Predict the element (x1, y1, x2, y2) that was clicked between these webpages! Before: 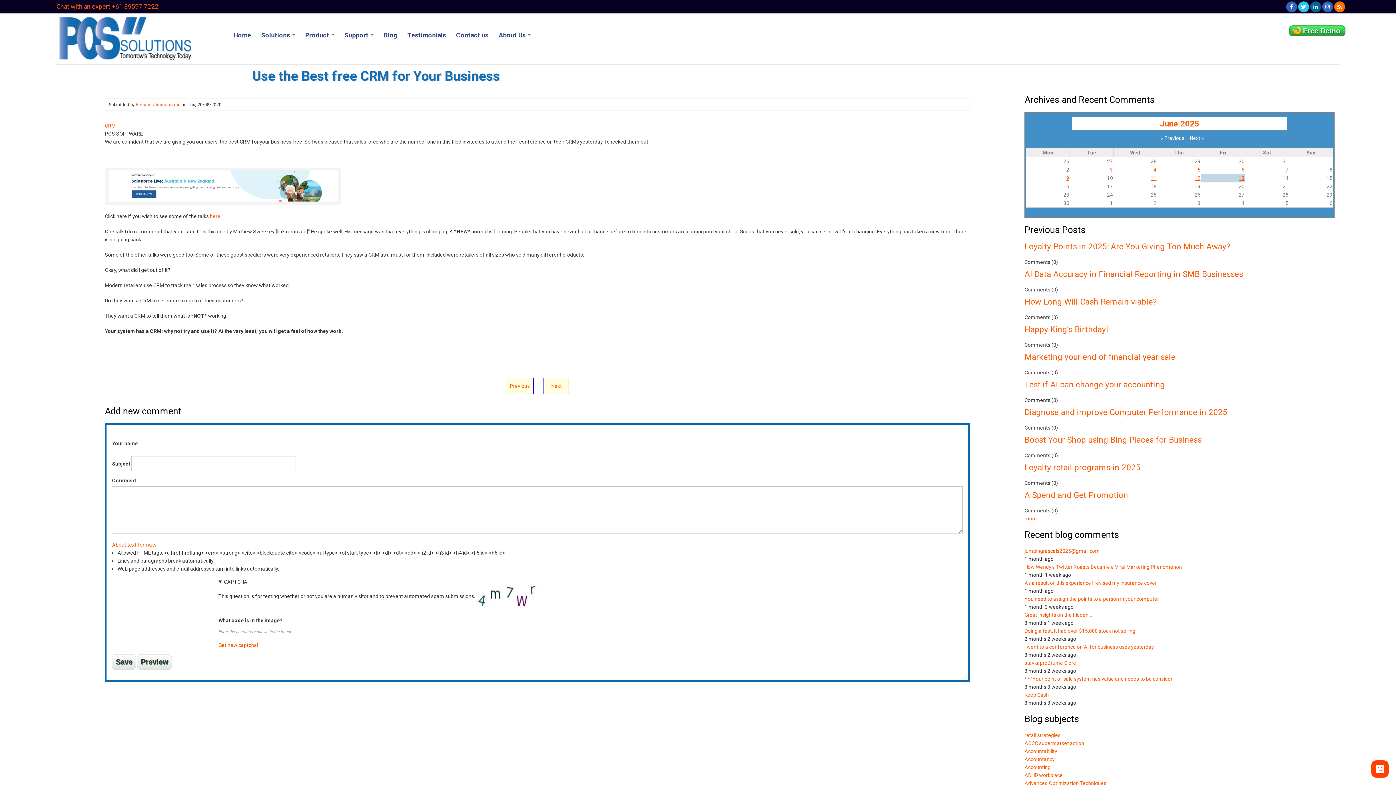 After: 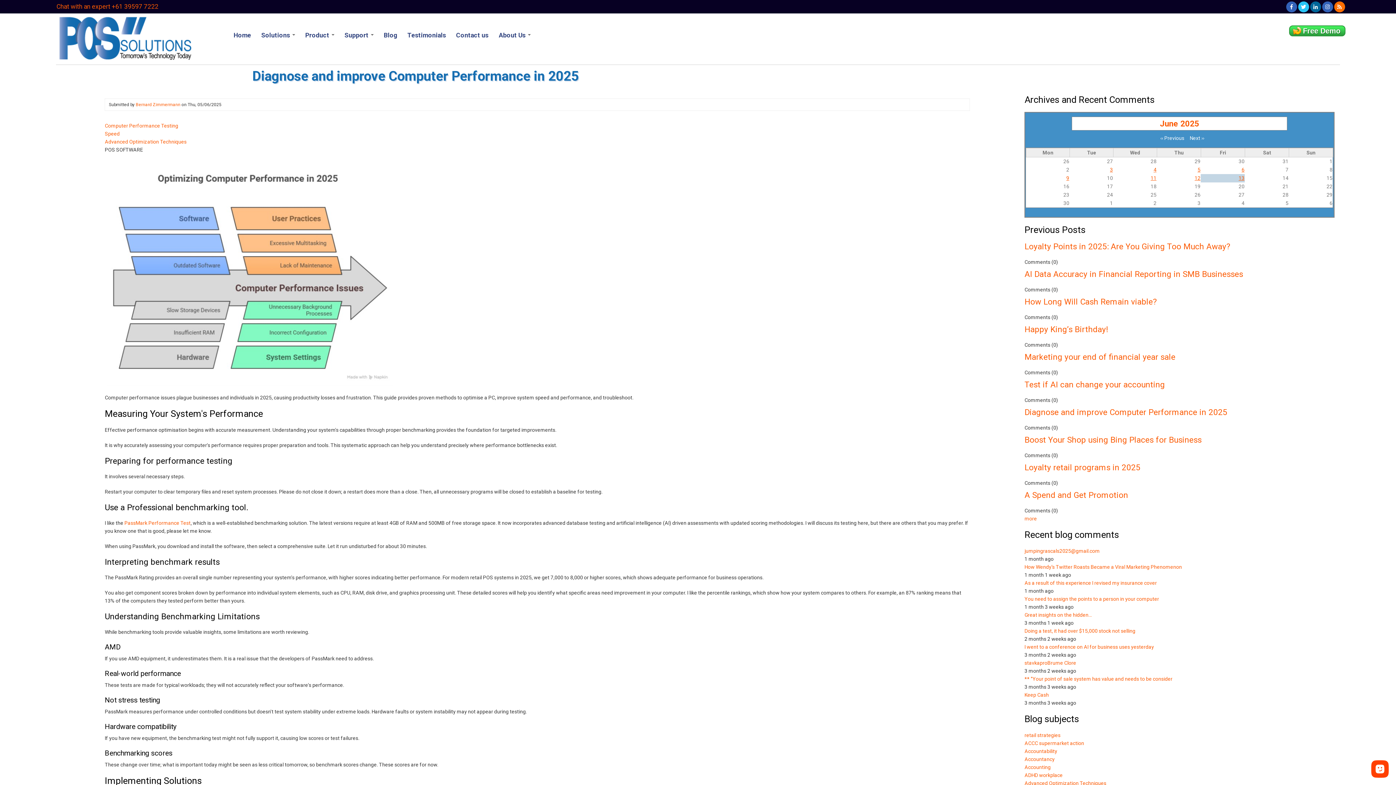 Action: label: Diagnose and improve Computer Performance in 2025 bbox: (1024, 407, 1227, 416)